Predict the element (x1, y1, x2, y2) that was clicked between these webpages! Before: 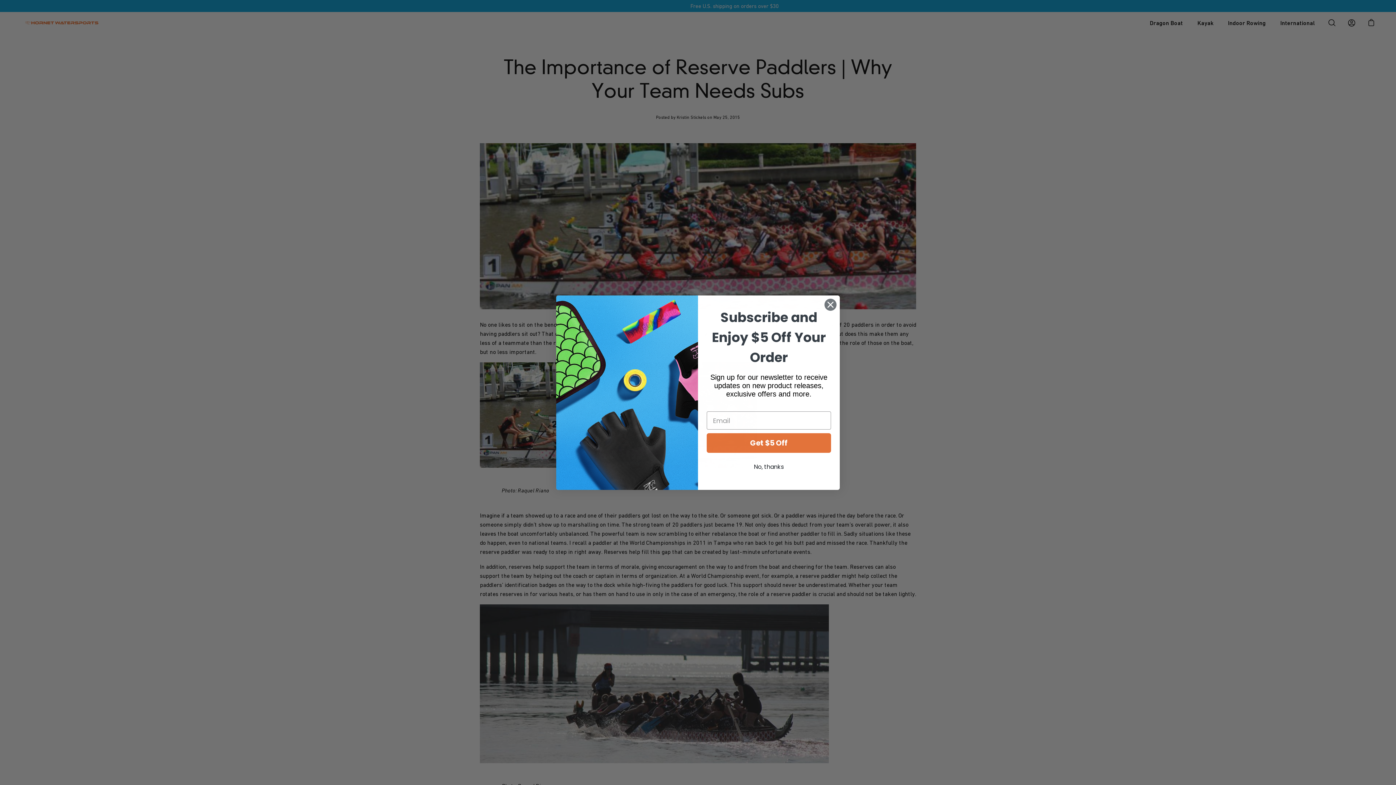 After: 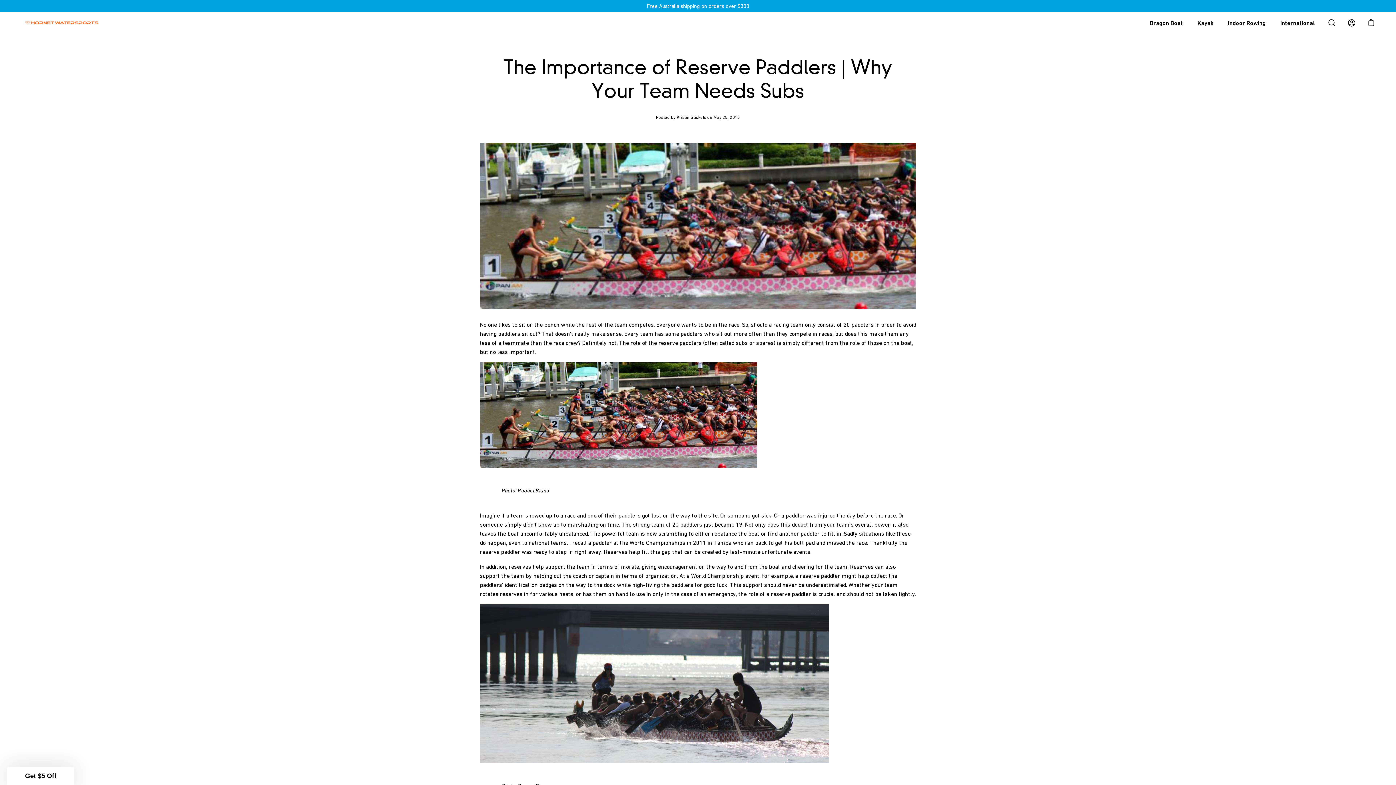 Action: bbox: (706, 460, 831, 474) label: No, thanks